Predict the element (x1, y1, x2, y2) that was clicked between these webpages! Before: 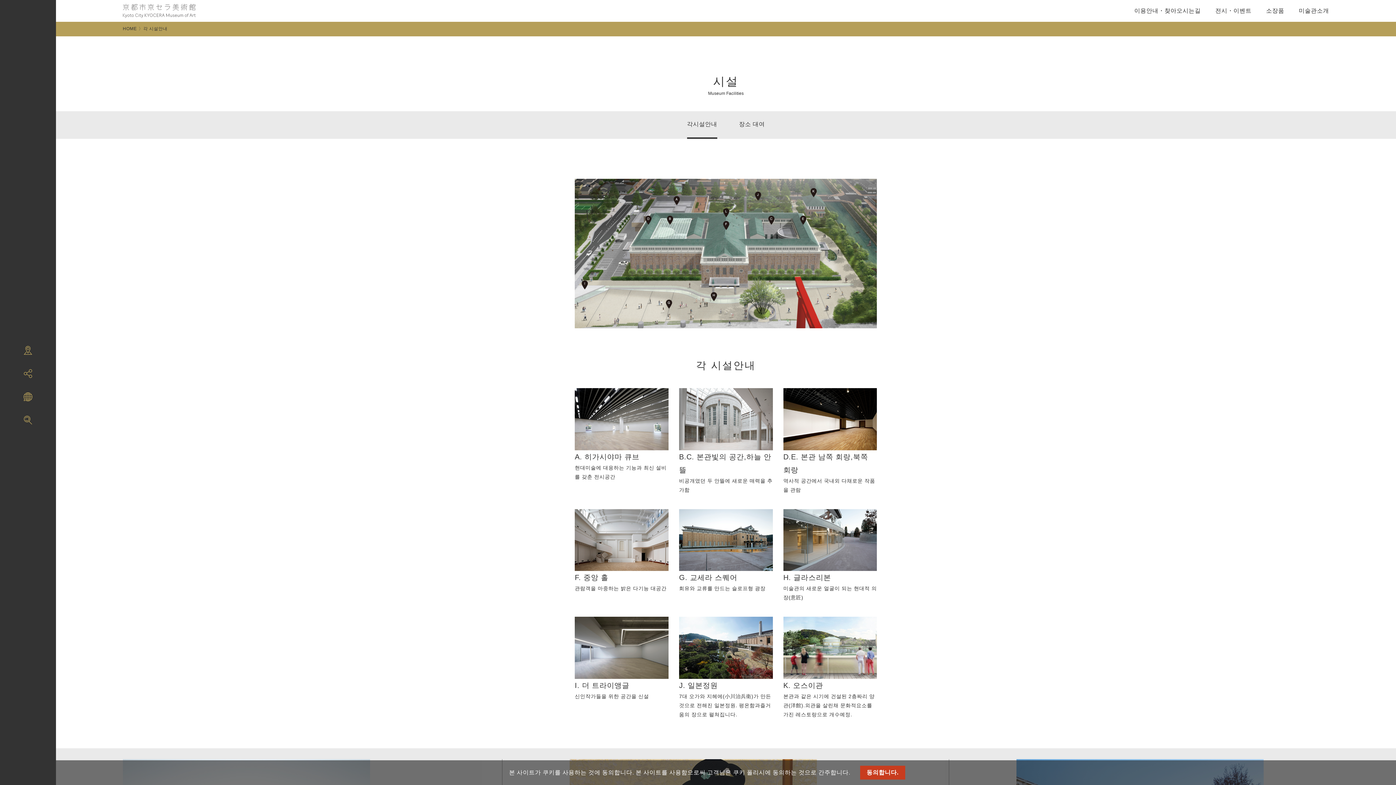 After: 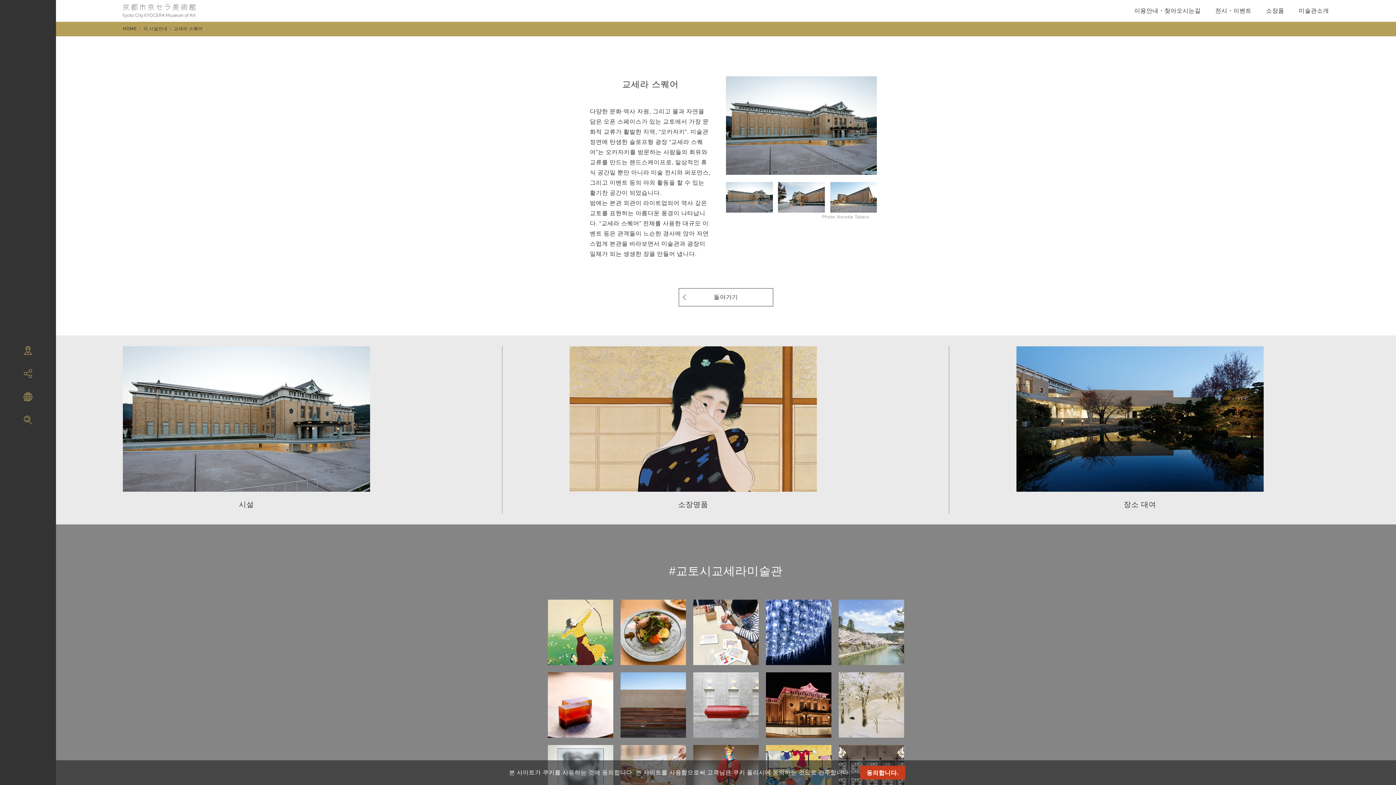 Action: bbox: (679, 509, 772, 593) label: G. 교세라 스퀘어

회유와 교류를 만드는 슬로프형 광장